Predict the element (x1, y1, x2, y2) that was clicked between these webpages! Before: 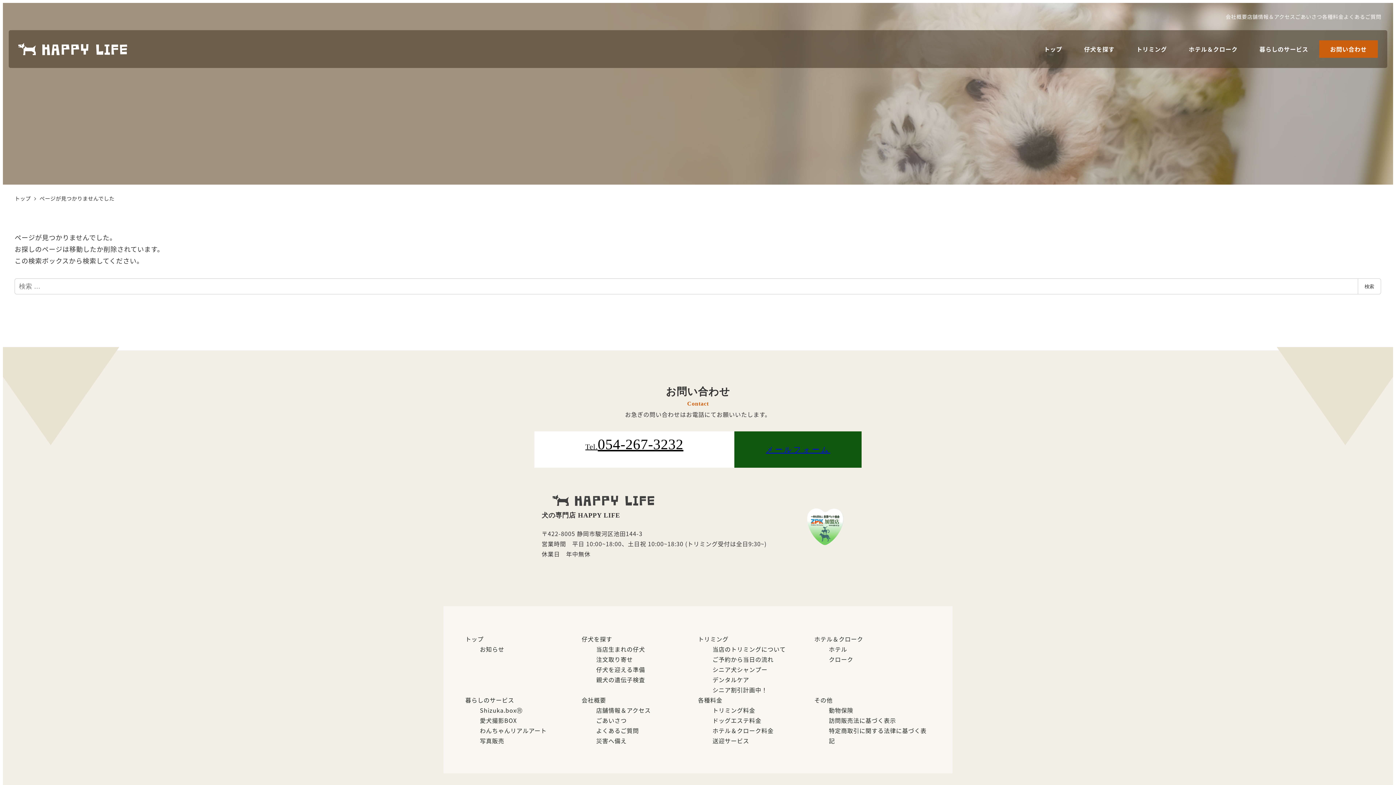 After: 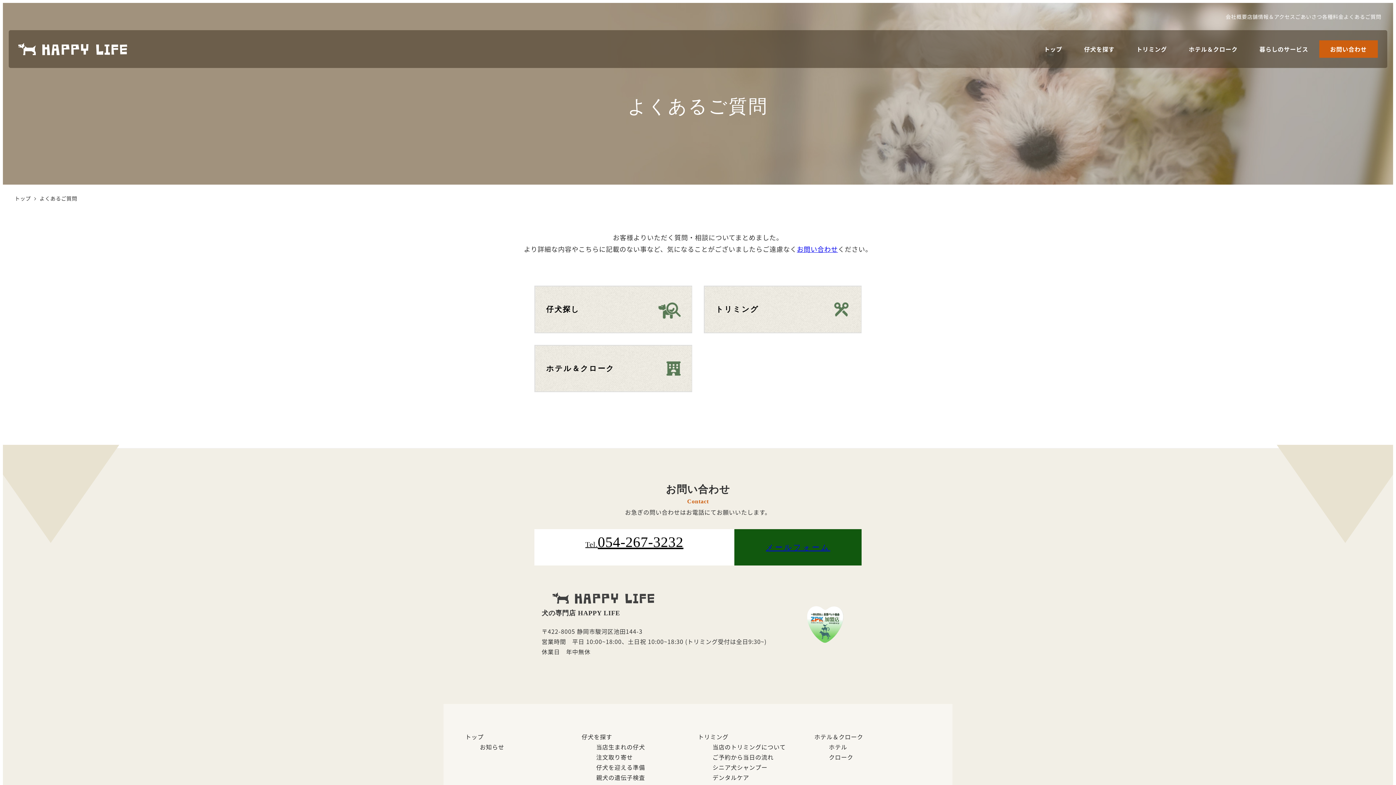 Action: bbox: (596, 726, 639, 735) label: よくあるご質問